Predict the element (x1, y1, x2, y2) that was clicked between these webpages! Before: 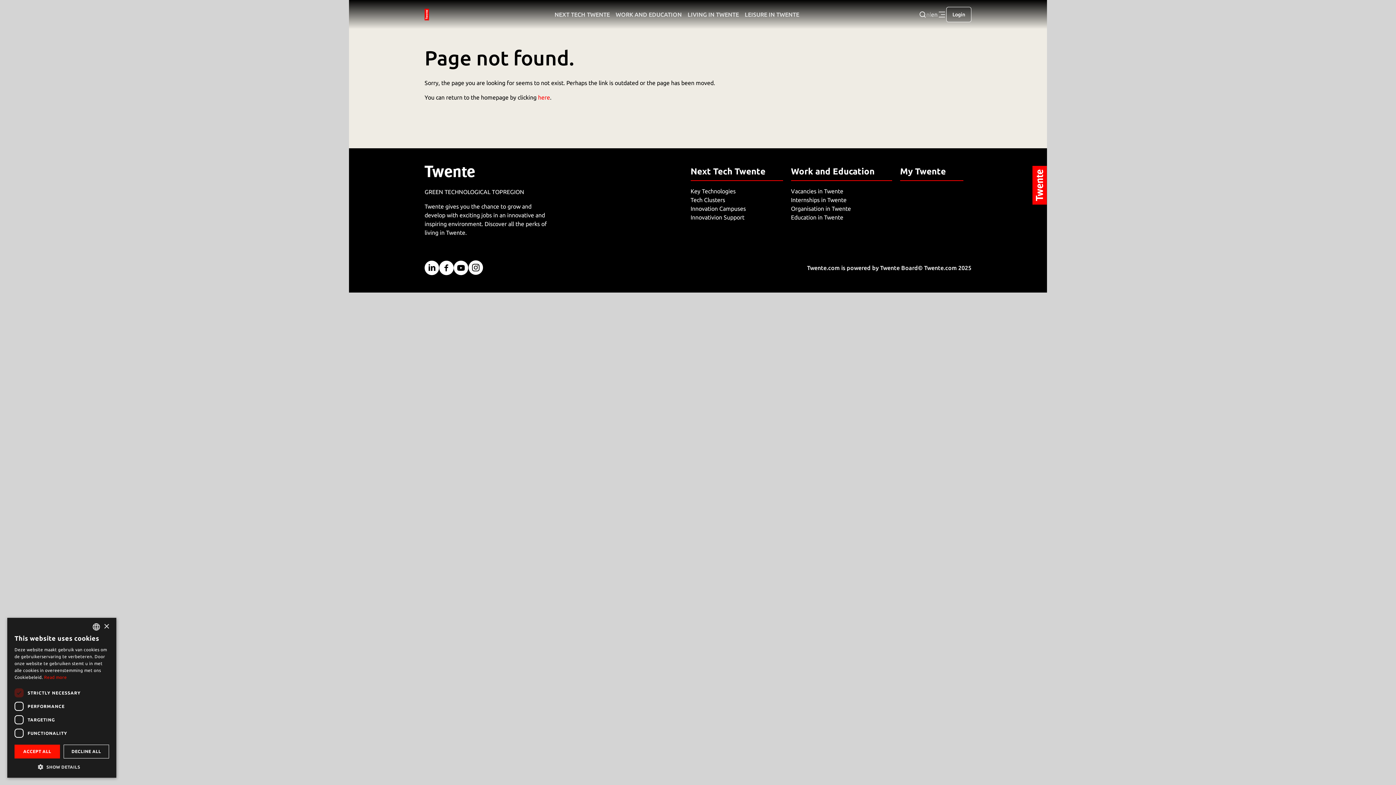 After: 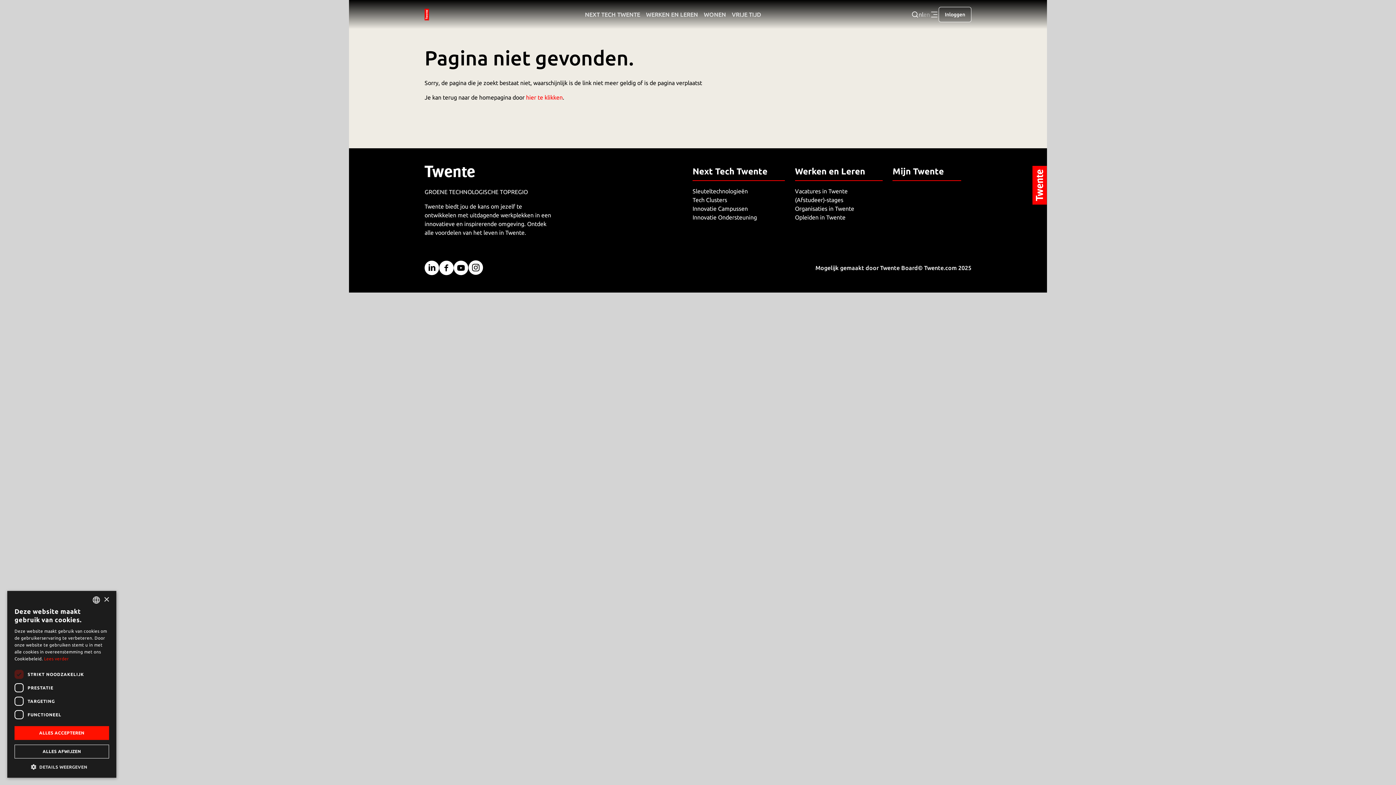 Action: label: nl bbox: (926, 11, 931, 17)